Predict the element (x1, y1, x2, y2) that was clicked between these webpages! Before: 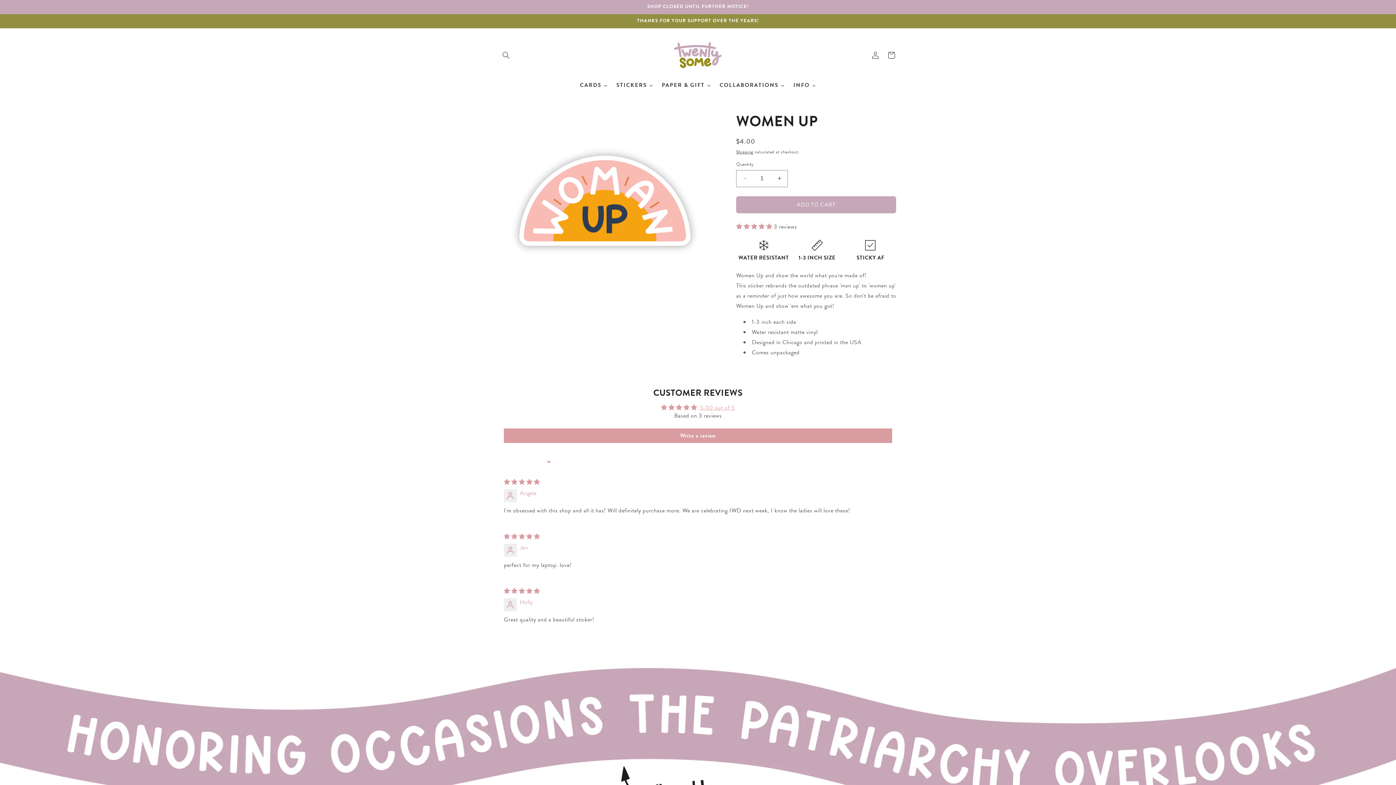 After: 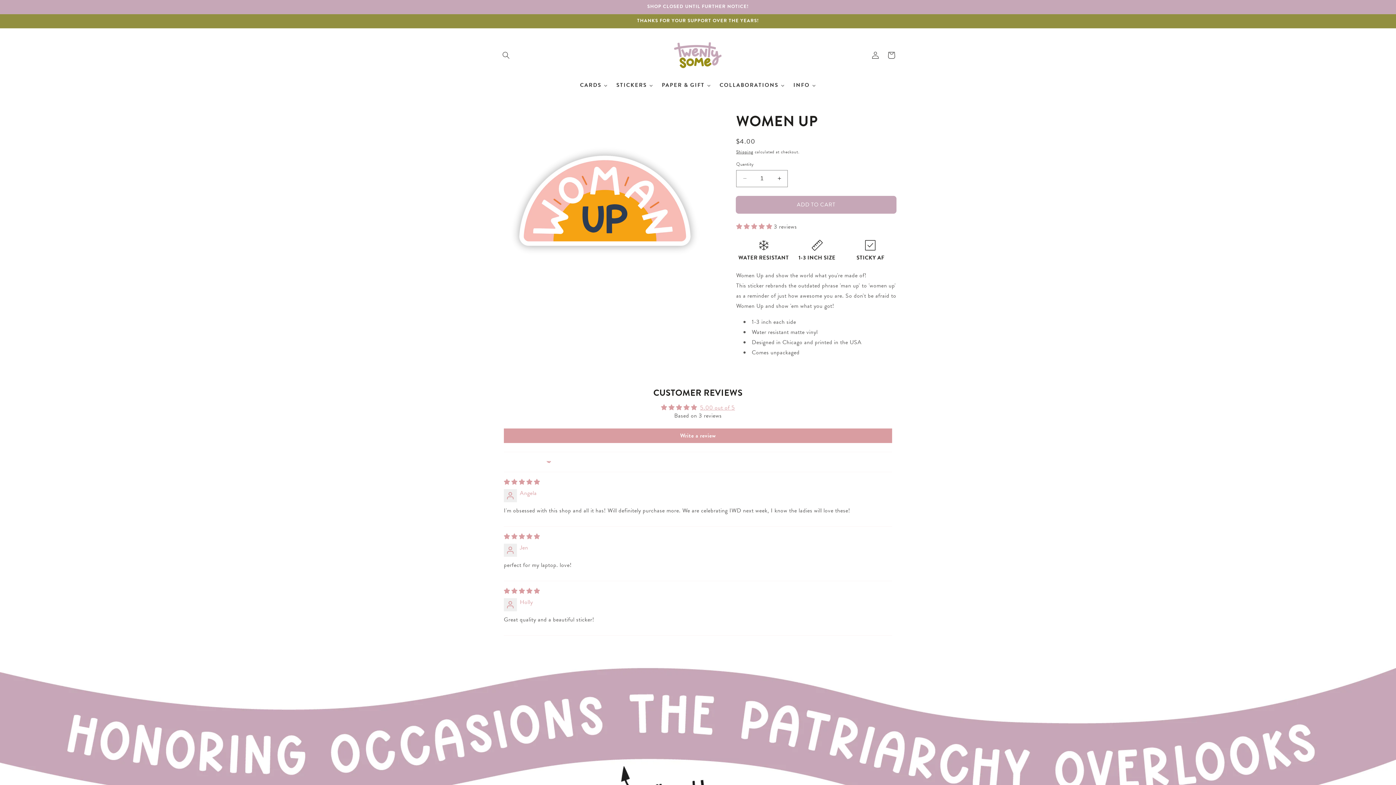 Action: bbox: (736, 196, 896, 213) label: ADD TO CART